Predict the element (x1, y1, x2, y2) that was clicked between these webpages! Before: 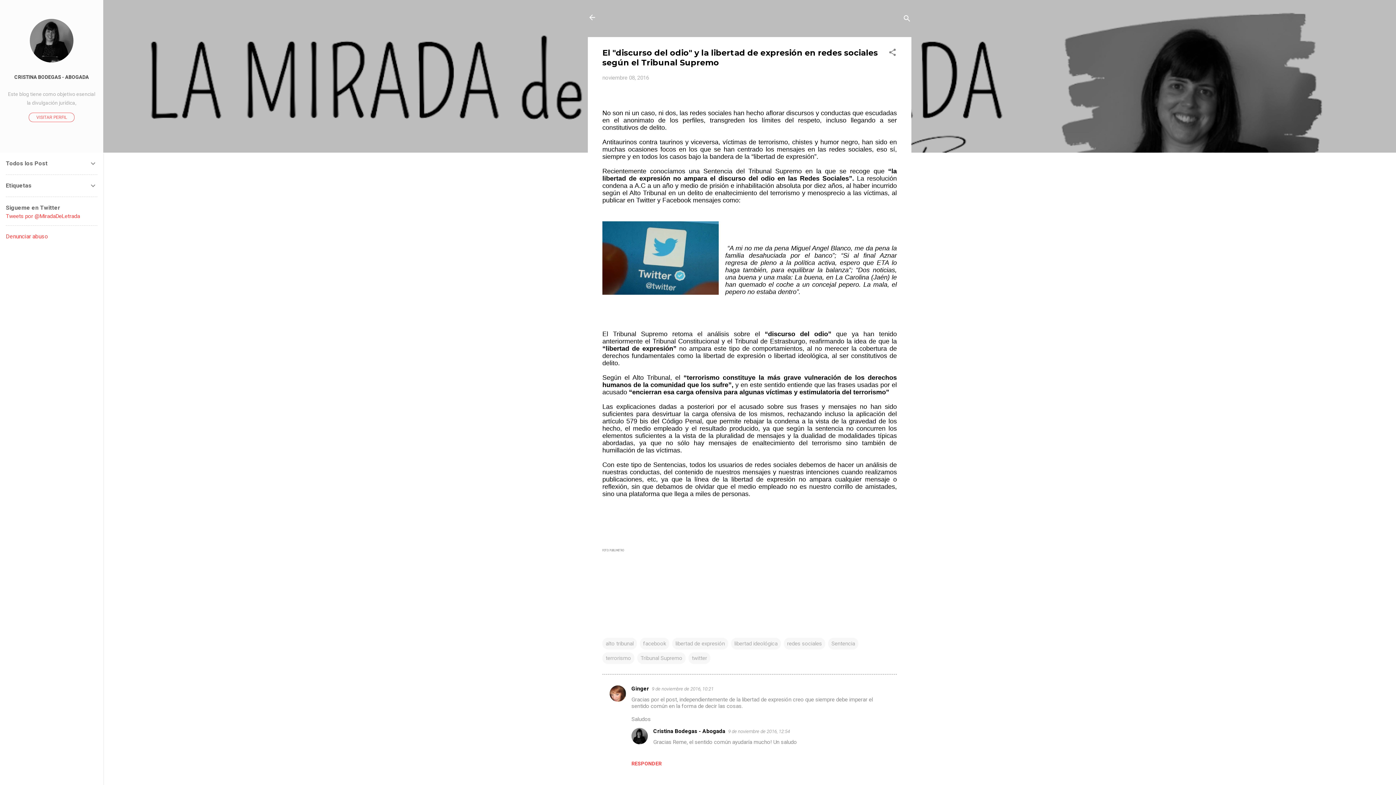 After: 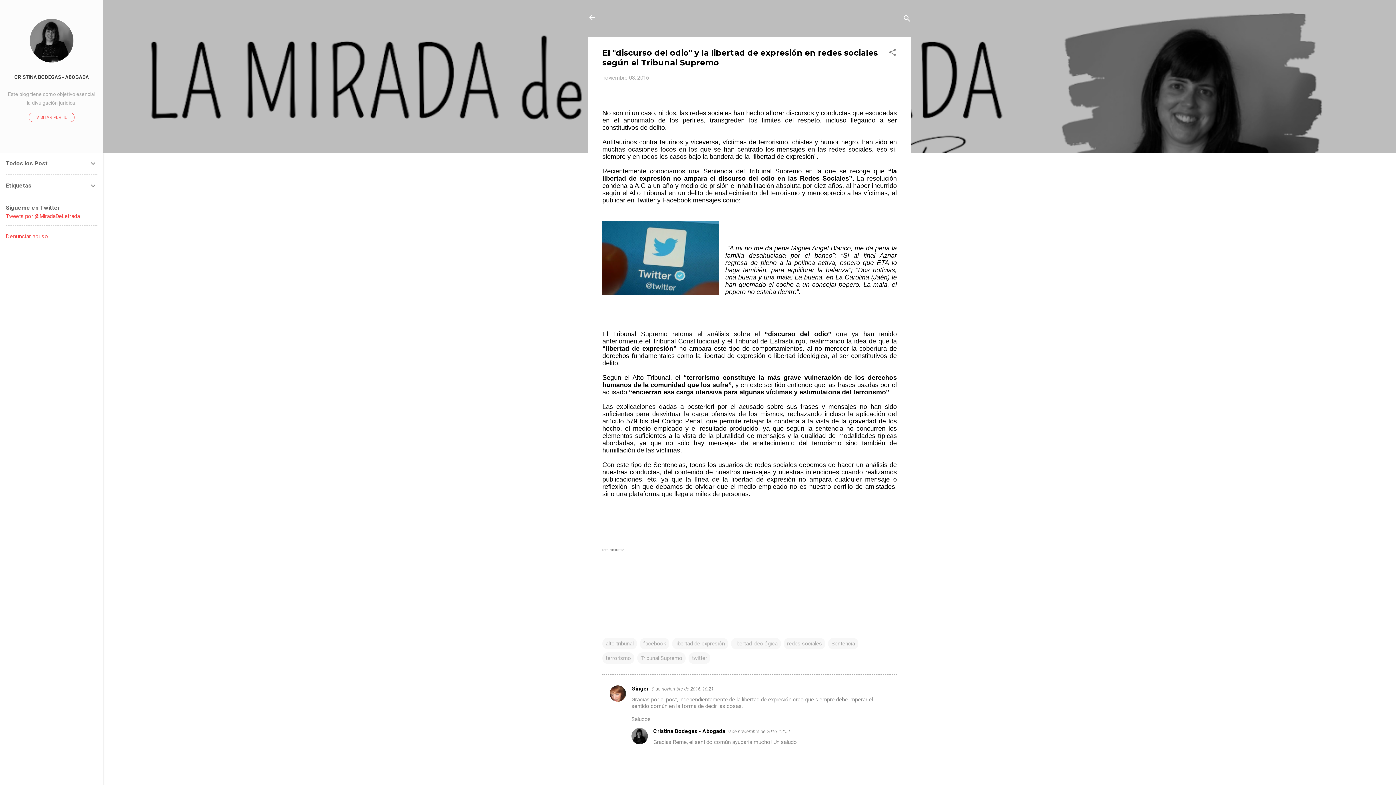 Action: label: RESPONDER bbox: (631, 761, 661, 766)